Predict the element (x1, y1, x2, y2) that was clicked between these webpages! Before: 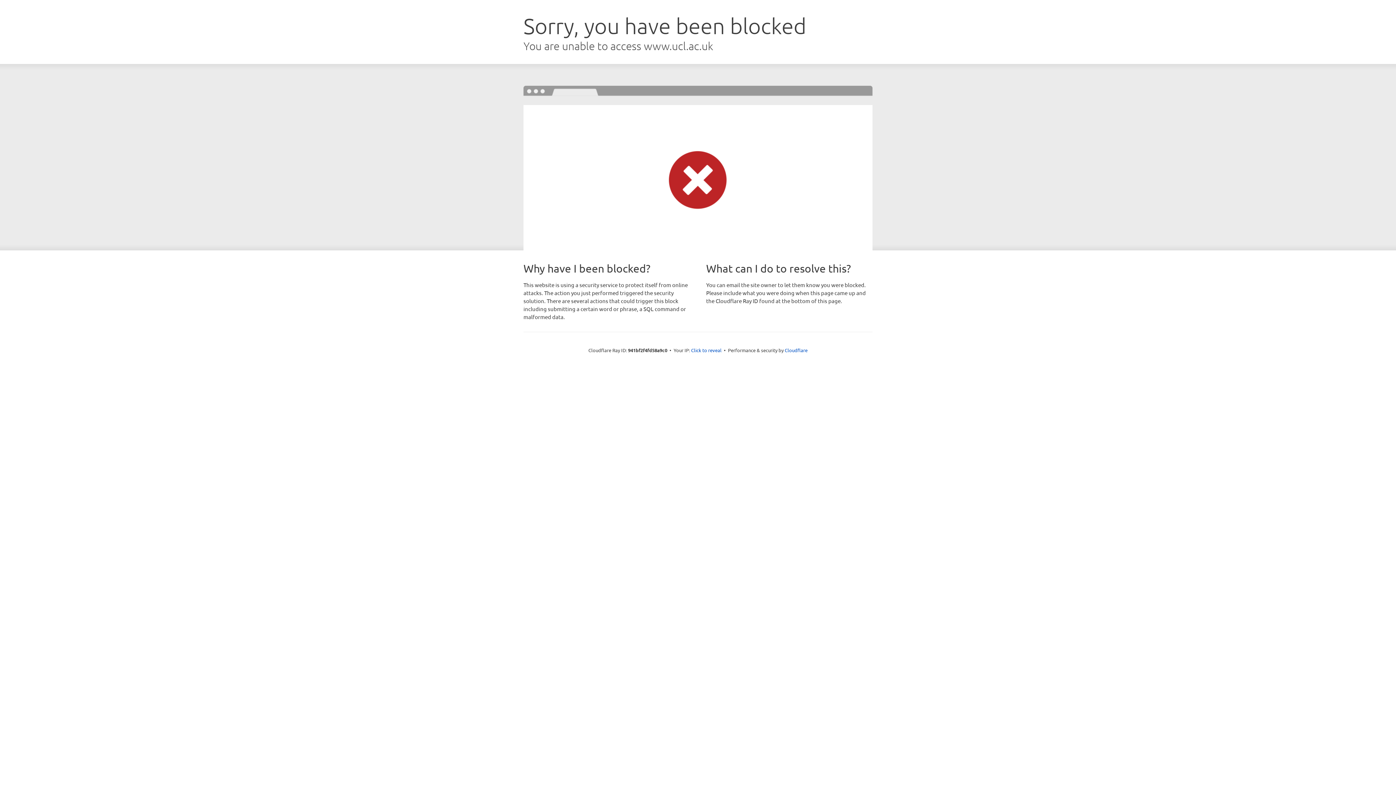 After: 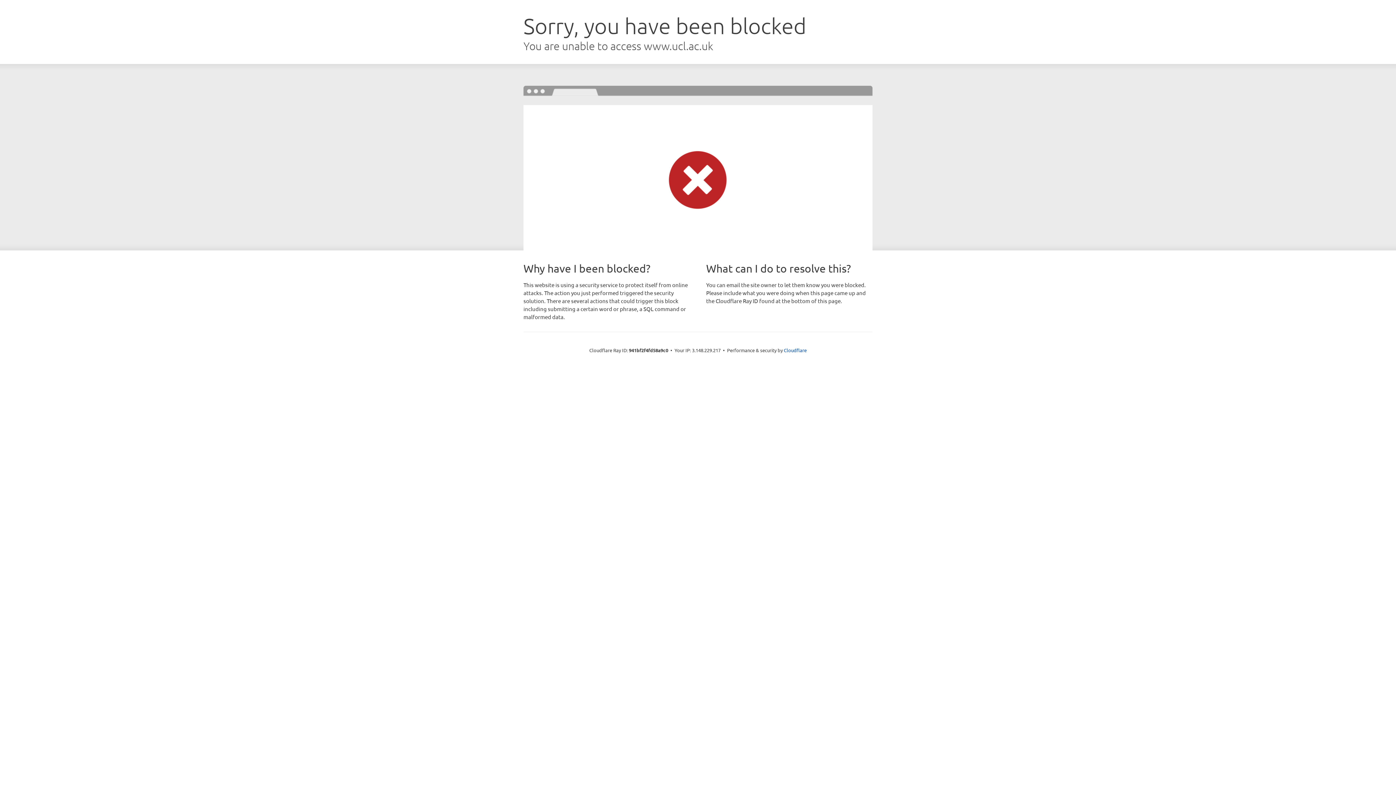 Action: label: Click to reveal bbox: (691, 346, 721, 353)